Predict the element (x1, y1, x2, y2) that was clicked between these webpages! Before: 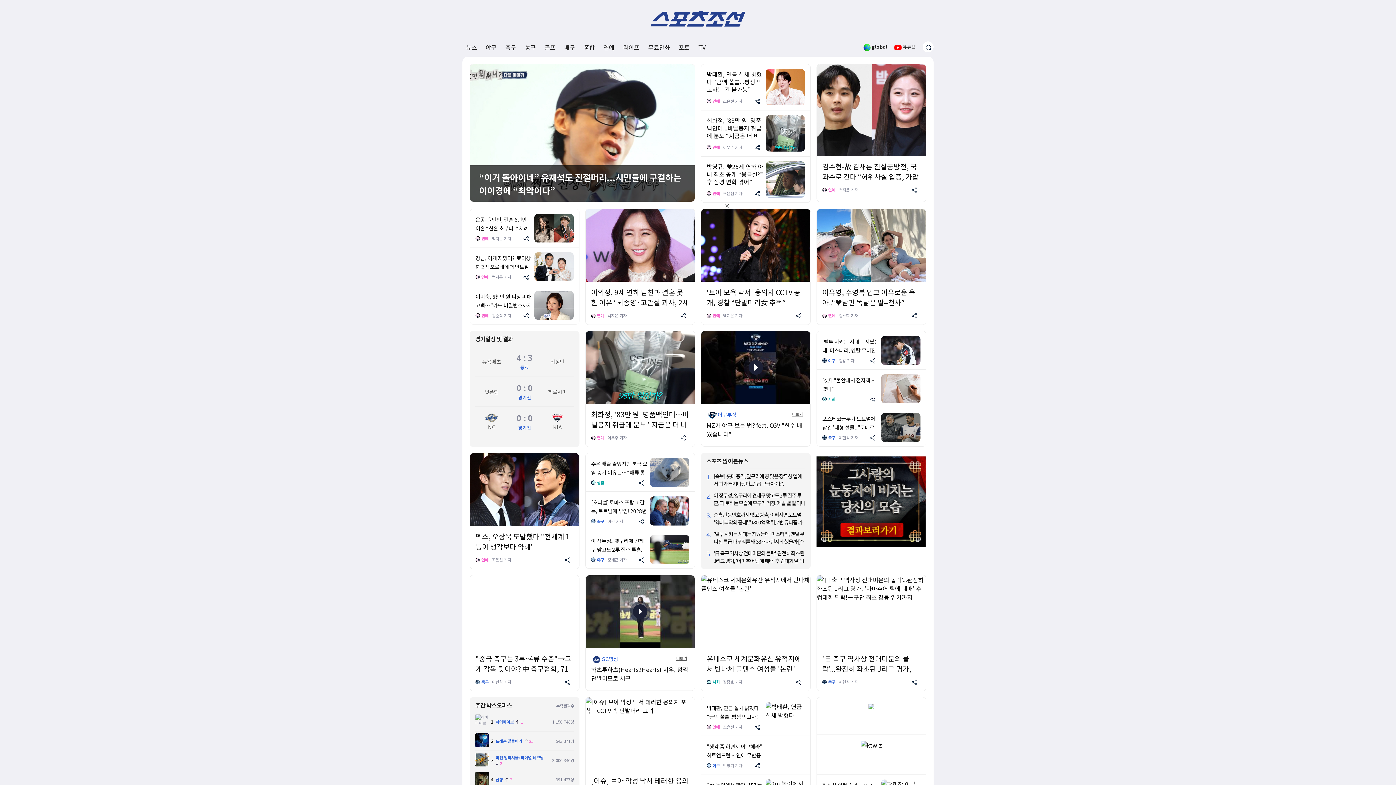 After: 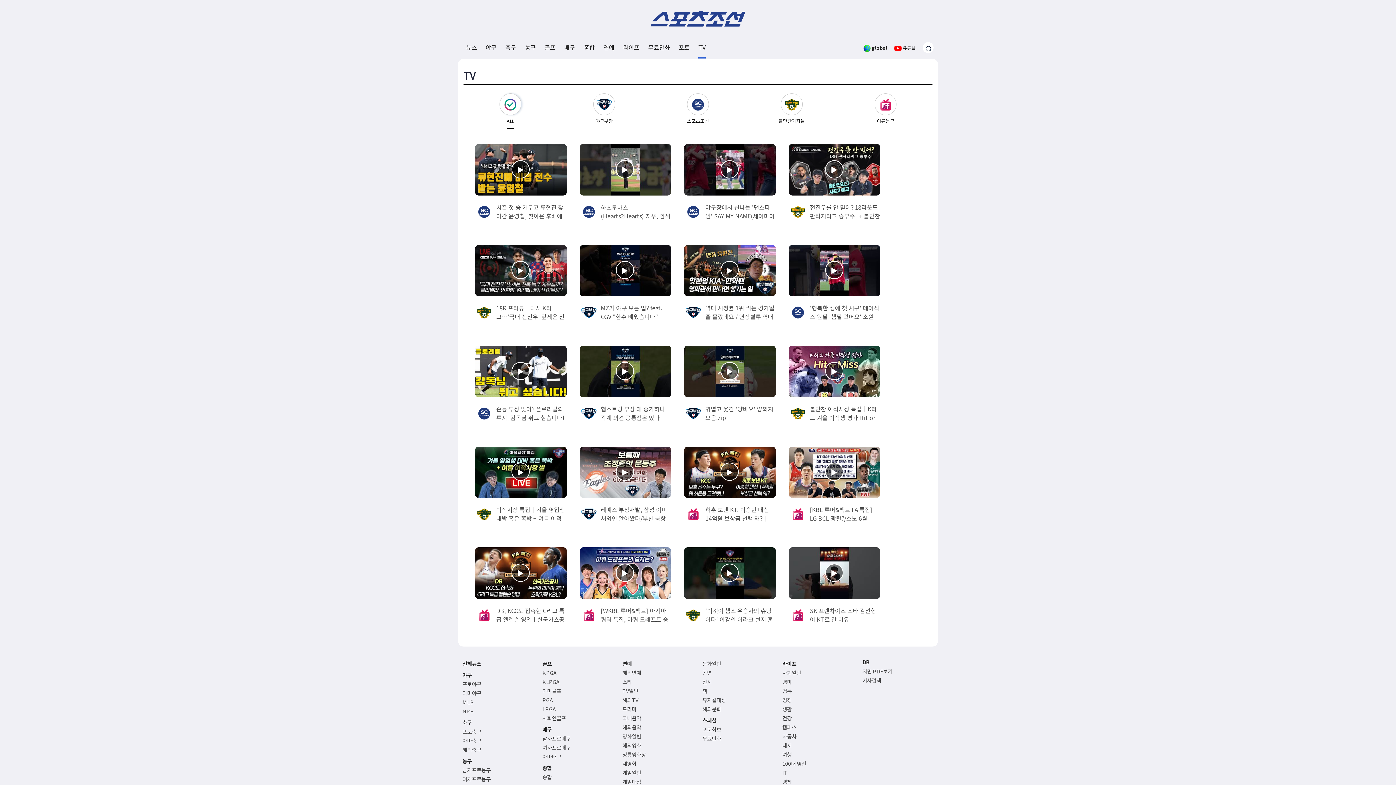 Action: bbox: (698, 37, 705, 57) label: TV